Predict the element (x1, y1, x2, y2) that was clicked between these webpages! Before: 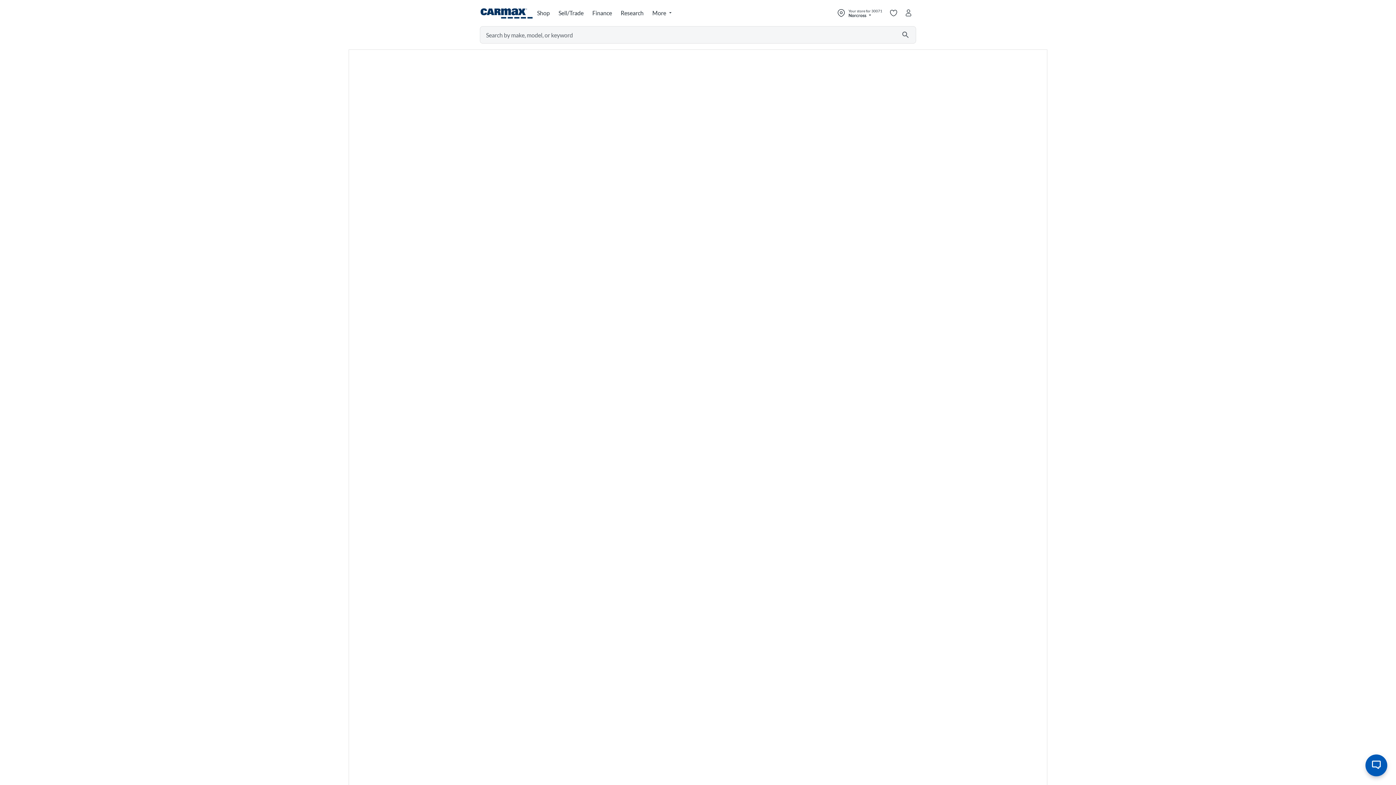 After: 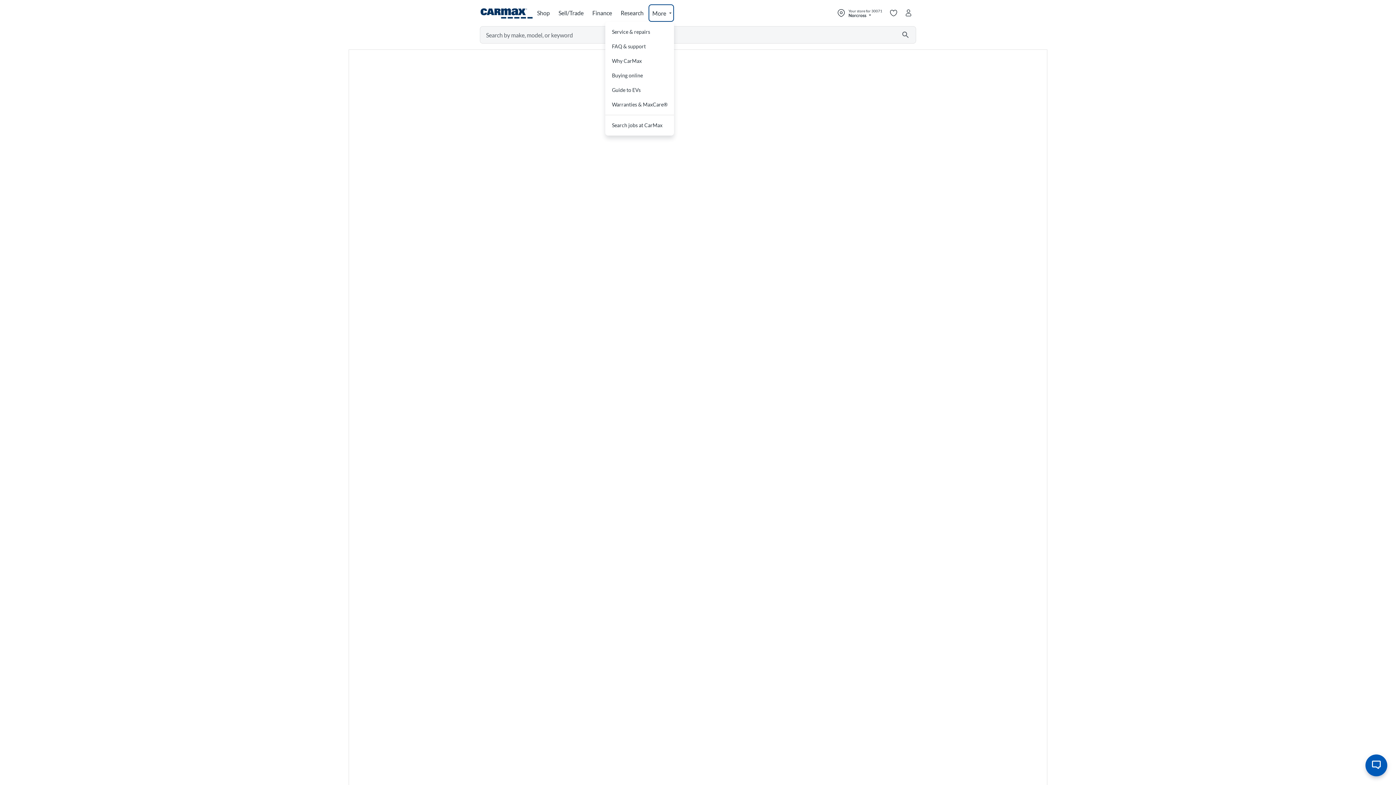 Action: bbox: (648, 4, 674, 21) label: Open buy links menu